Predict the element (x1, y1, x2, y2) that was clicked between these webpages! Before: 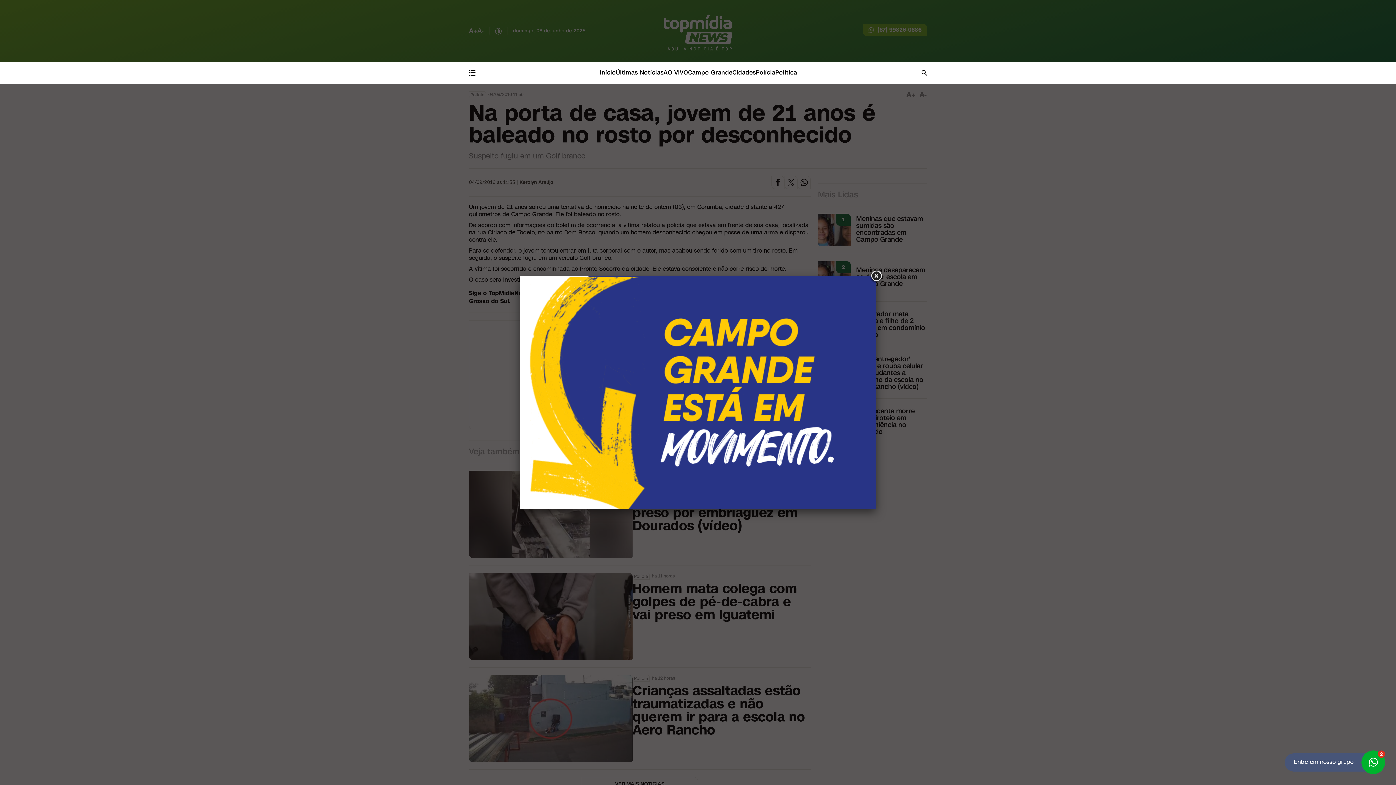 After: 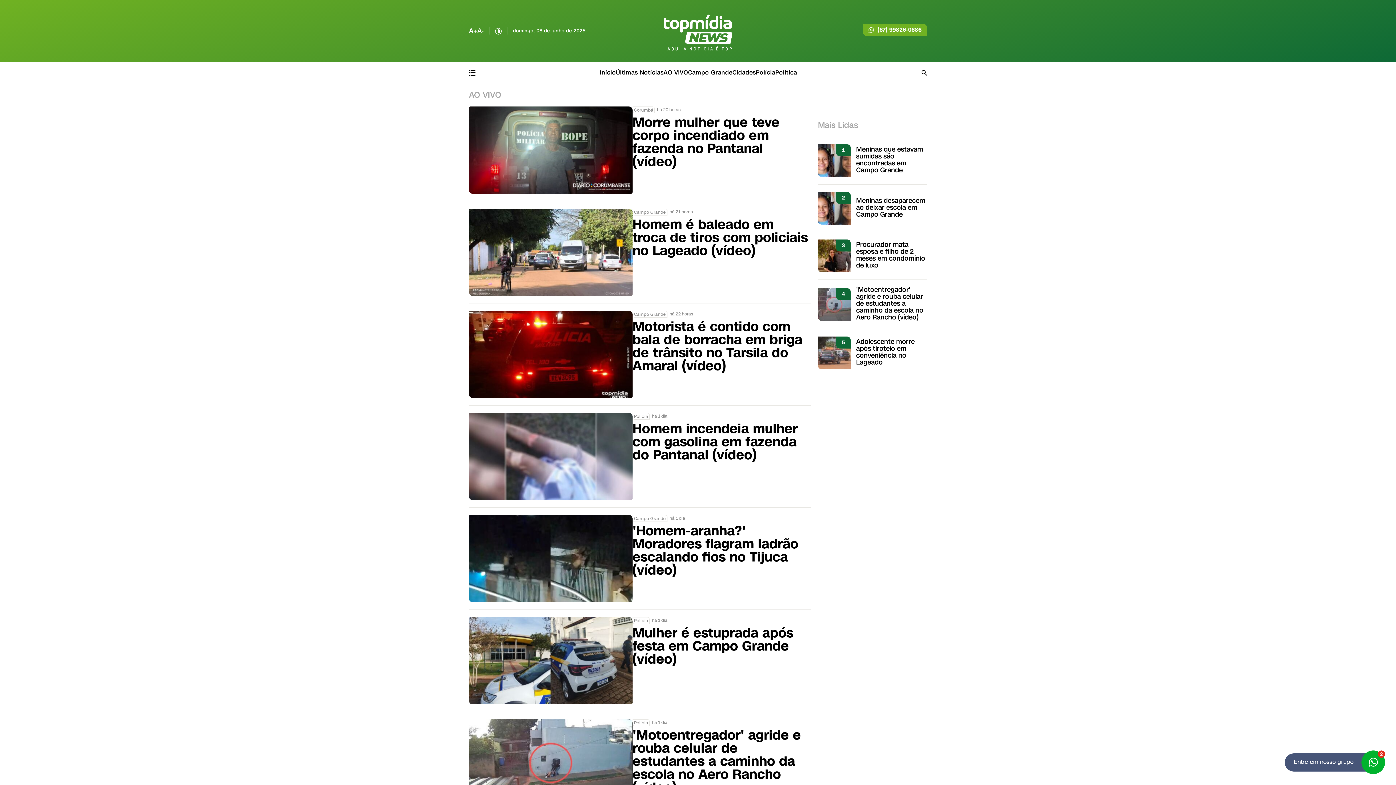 Action: bbox: (663, 61, 688, 83) label: AO VIVO